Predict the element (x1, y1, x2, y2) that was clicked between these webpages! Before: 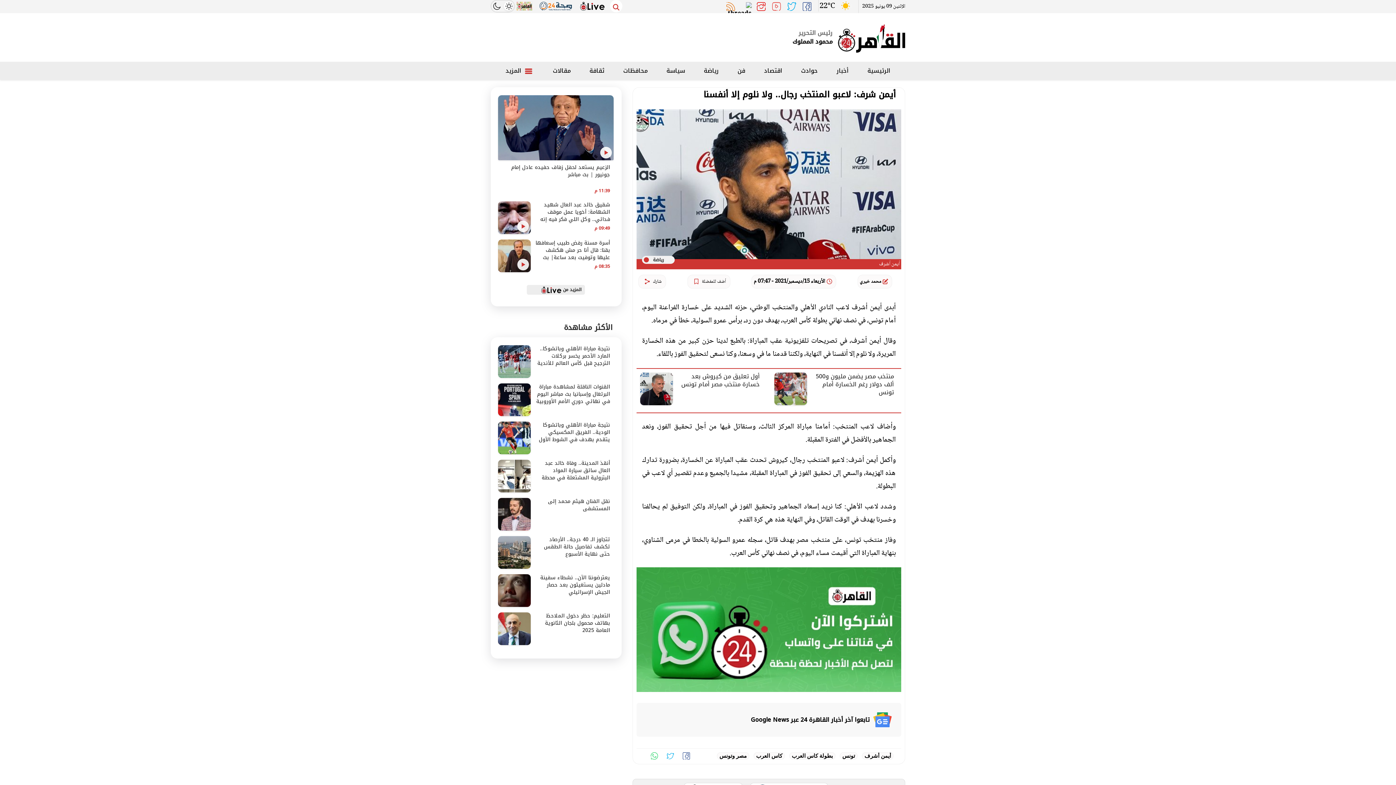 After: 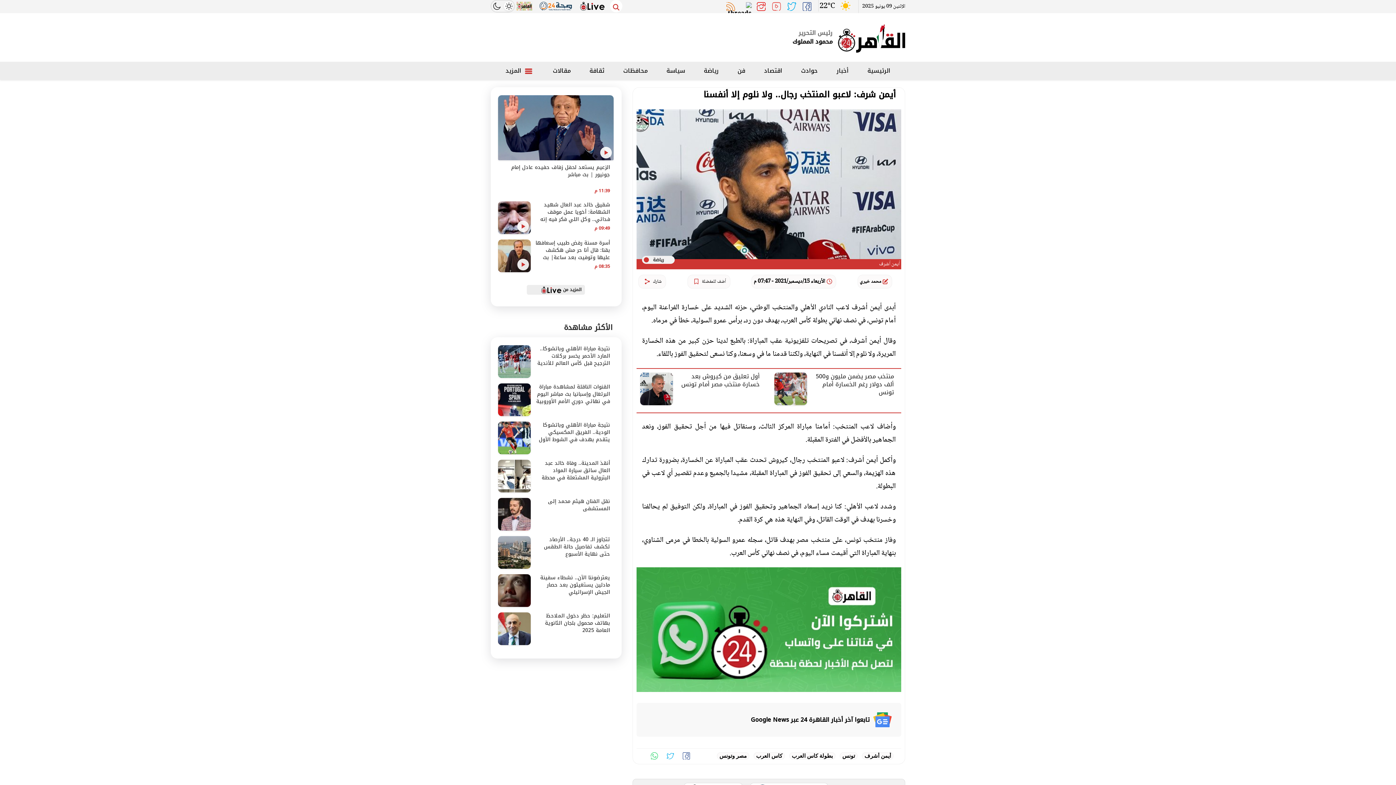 Action: bbox: (770, 0, 782, 12) label: youtube